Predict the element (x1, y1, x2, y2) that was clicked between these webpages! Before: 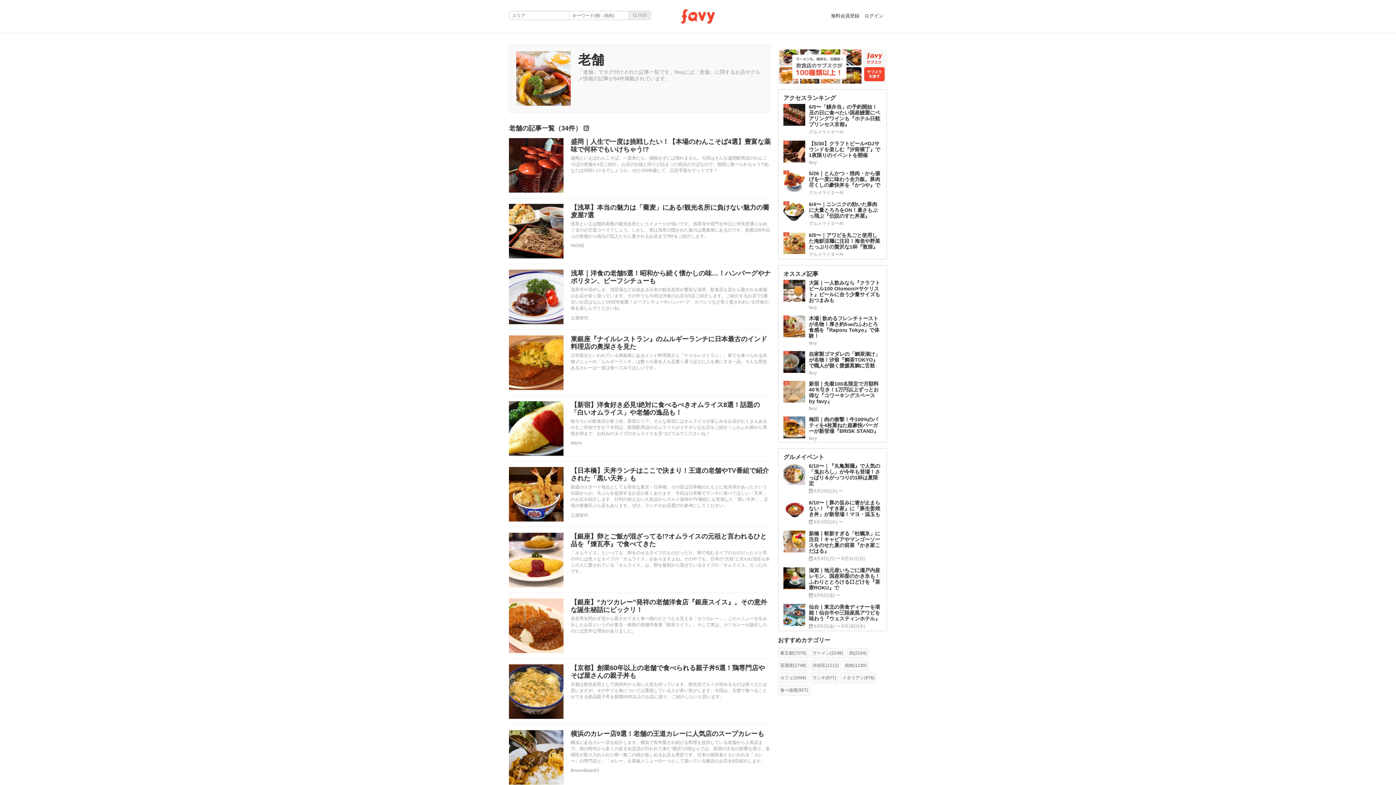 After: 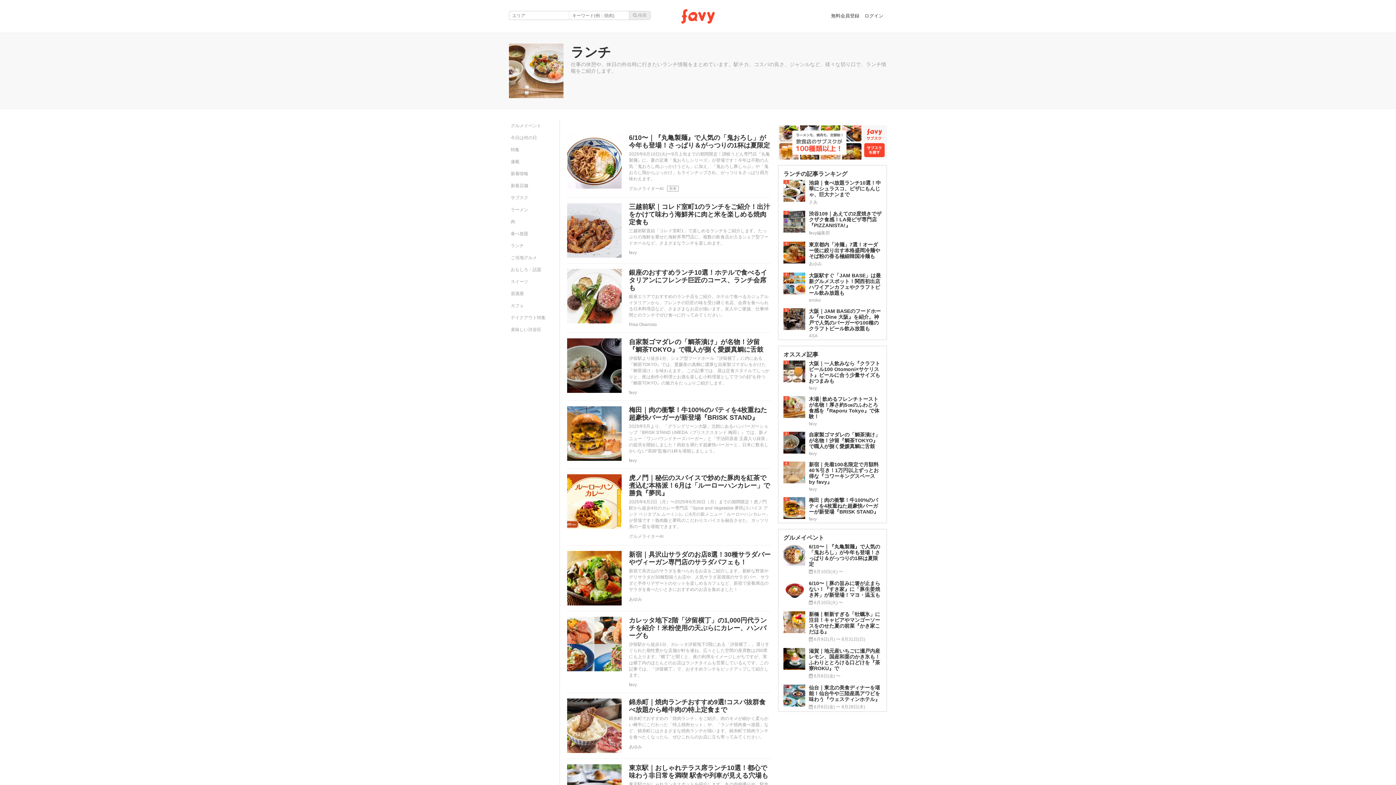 Action: bbox: (810, 673, 838, 683) label: ランチ(977)